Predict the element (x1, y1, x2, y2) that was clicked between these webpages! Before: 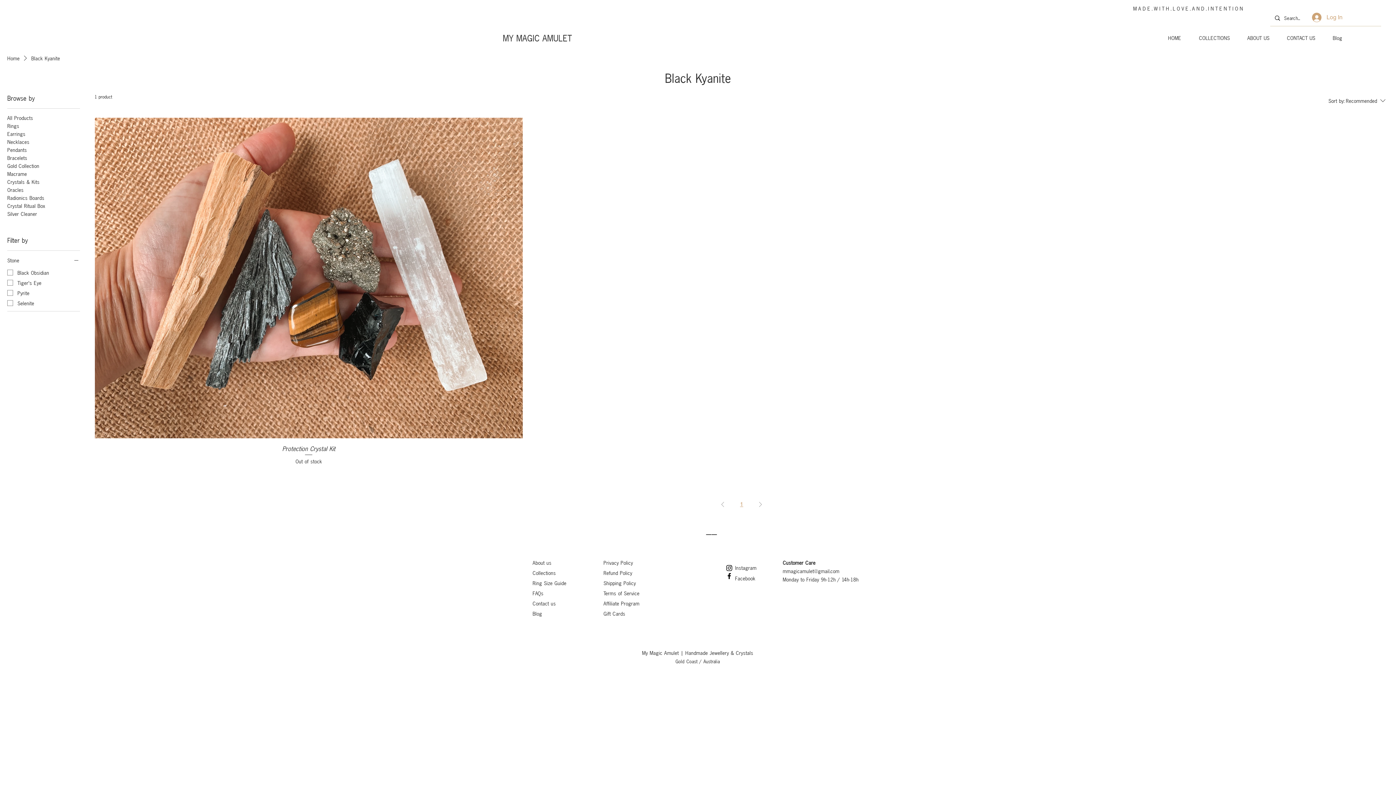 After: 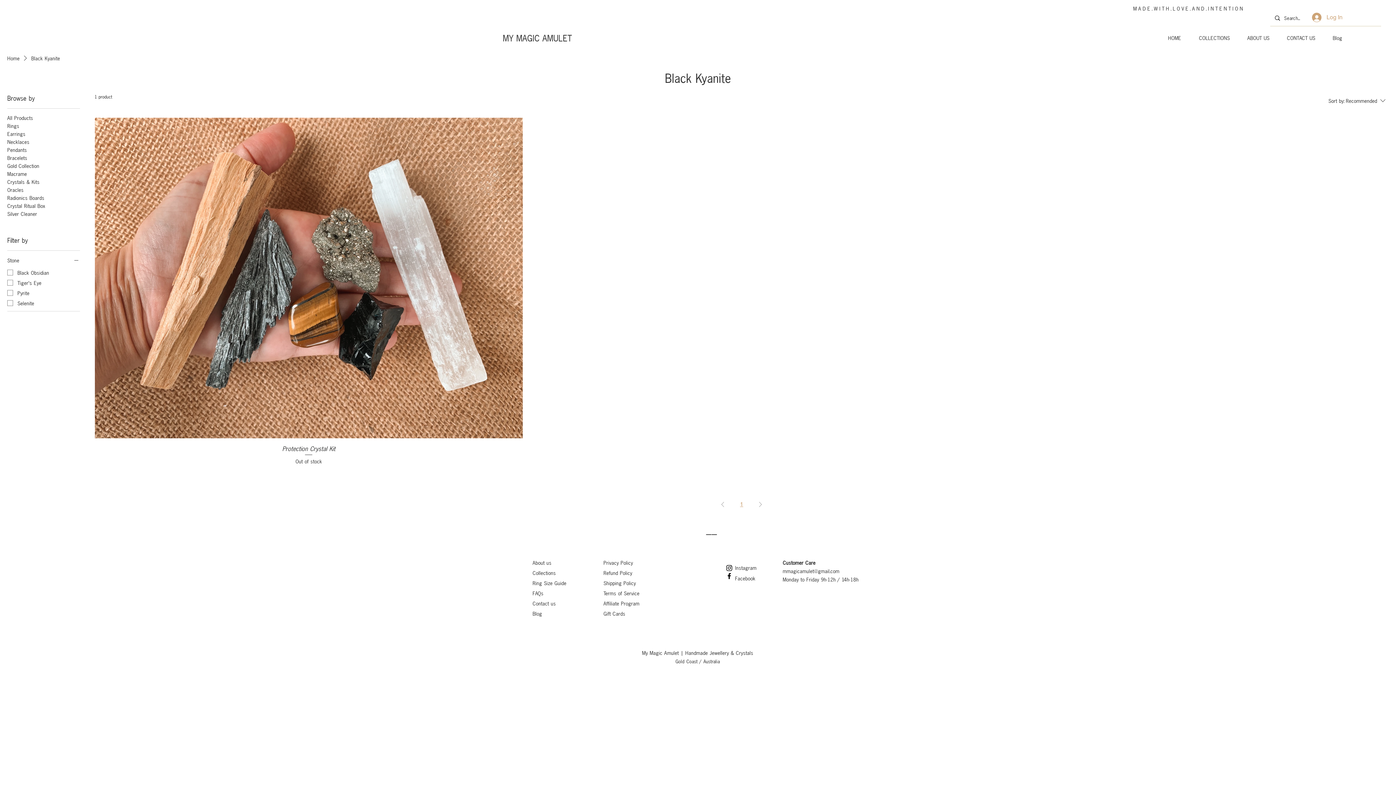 Action: bbox: (502, 31, 572, 43) label: MY MAGIC AMULET